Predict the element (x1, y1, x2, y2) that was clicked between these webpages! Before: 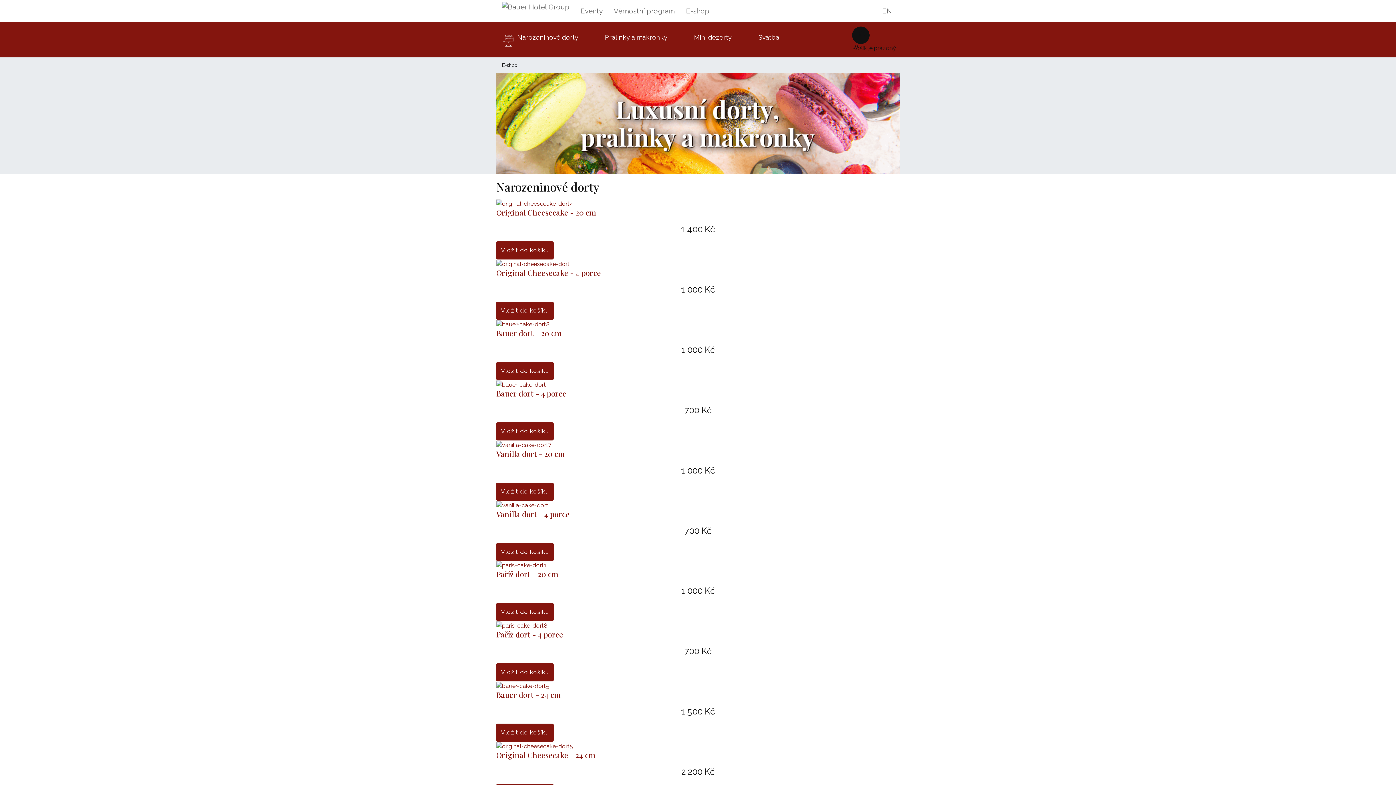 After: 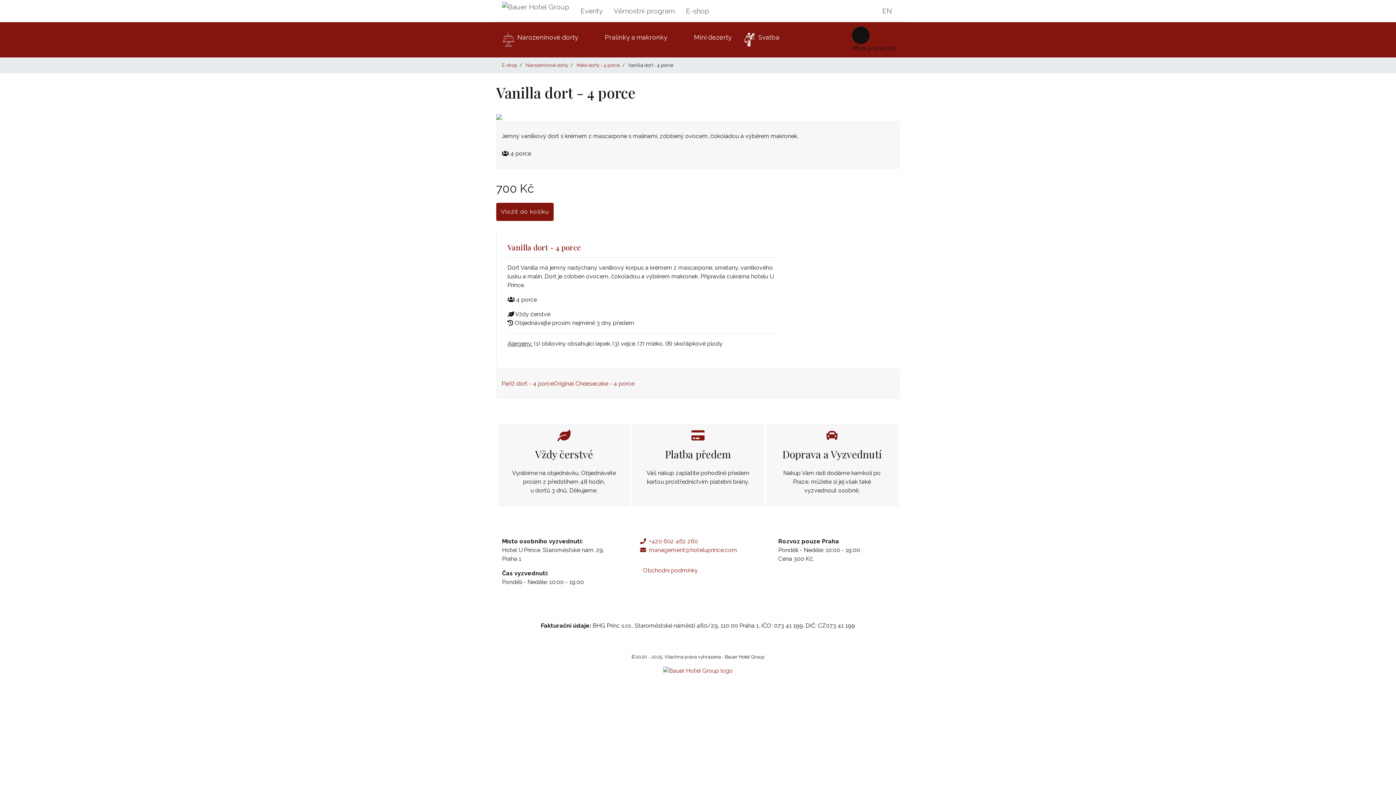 Action: bbox: (496, 501, 548, 508)